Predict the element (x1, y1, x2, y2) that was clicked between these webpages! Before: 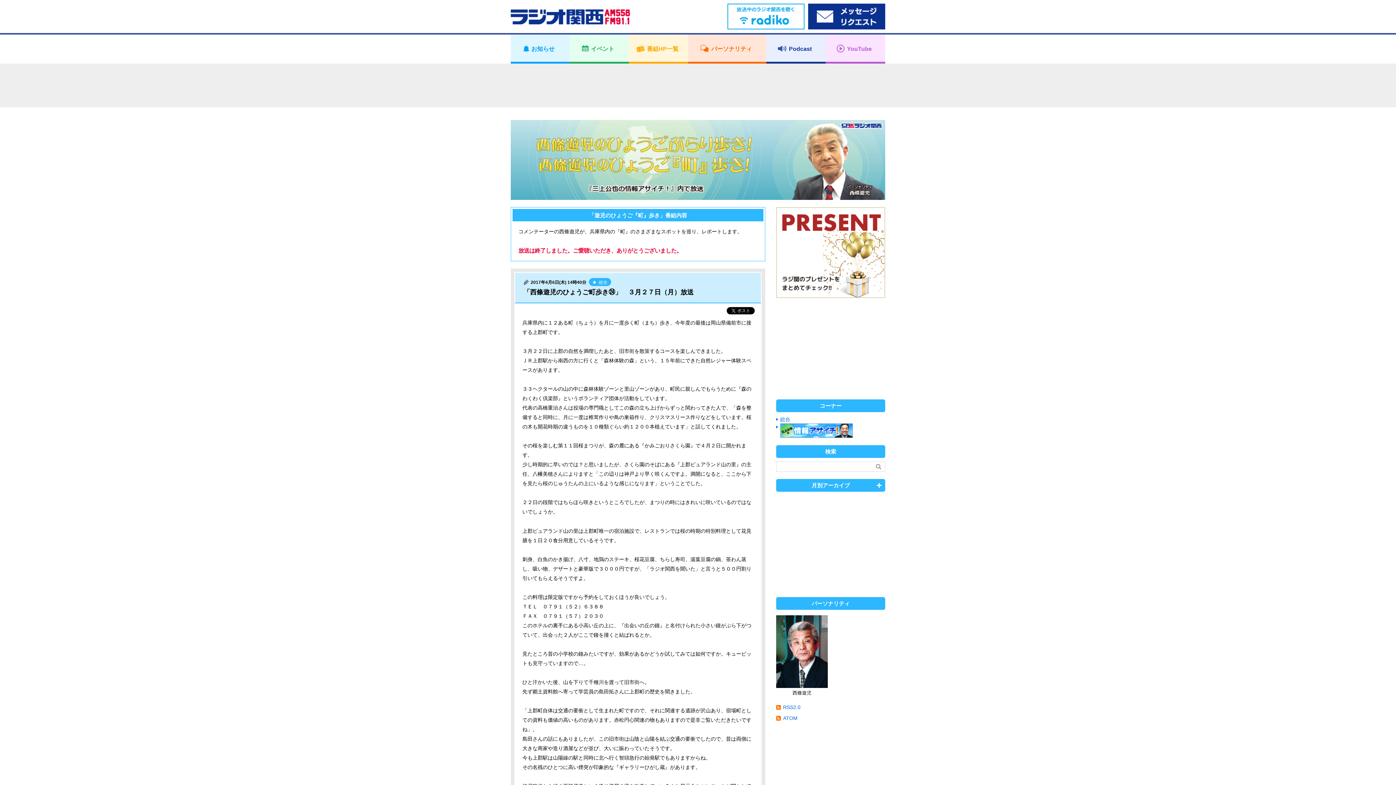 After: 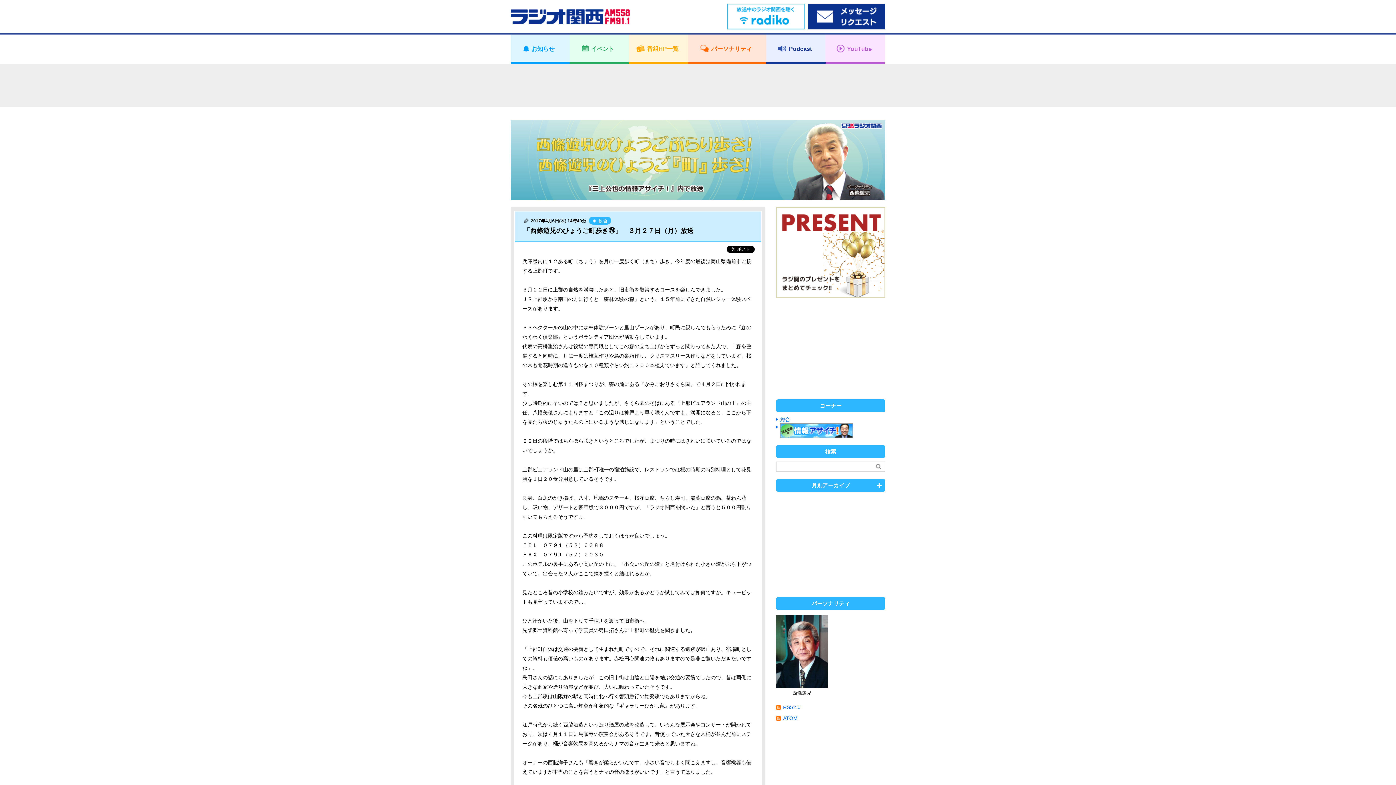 Action: bbox: (523, 288, 693, 296) label: 「西條遊児のひょうご町歩き㉔」　３月２７日（月）放送